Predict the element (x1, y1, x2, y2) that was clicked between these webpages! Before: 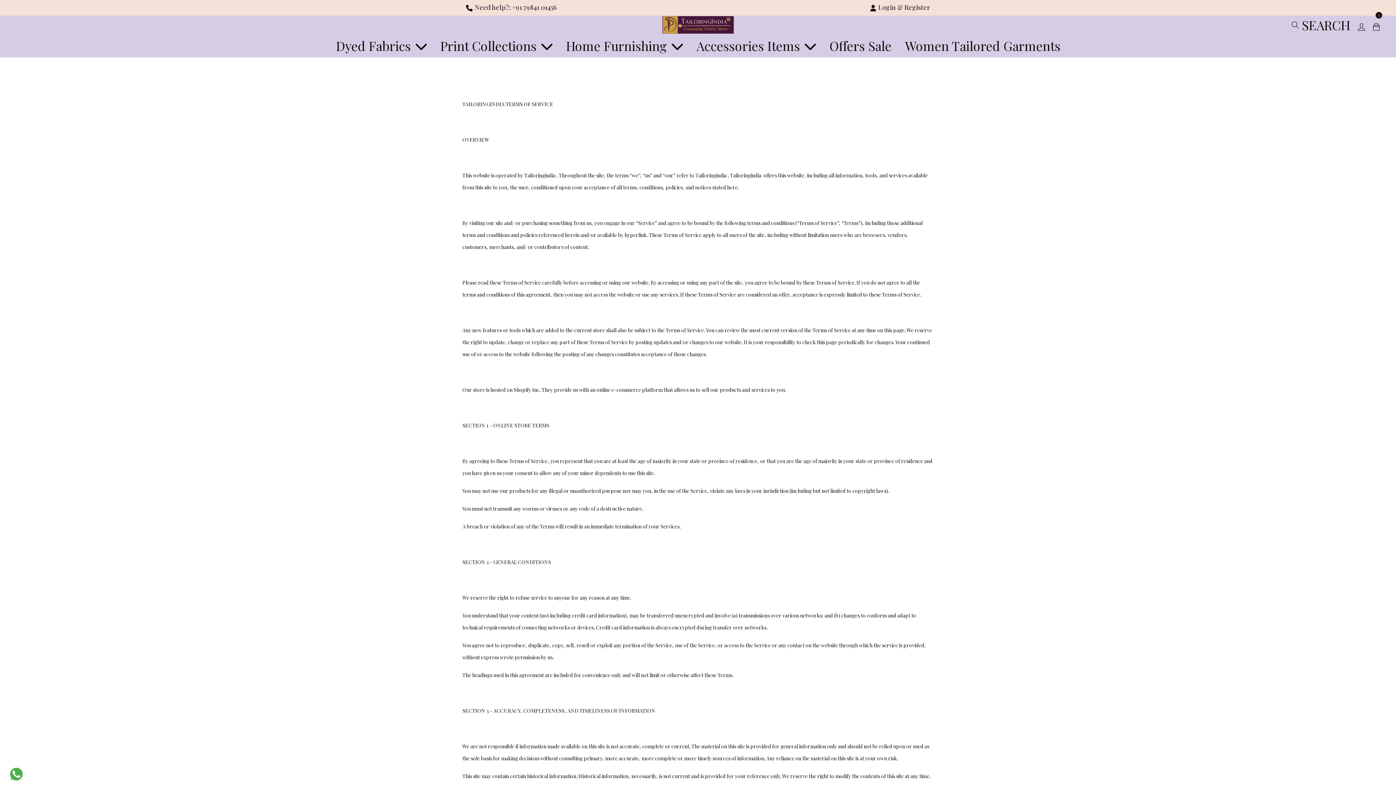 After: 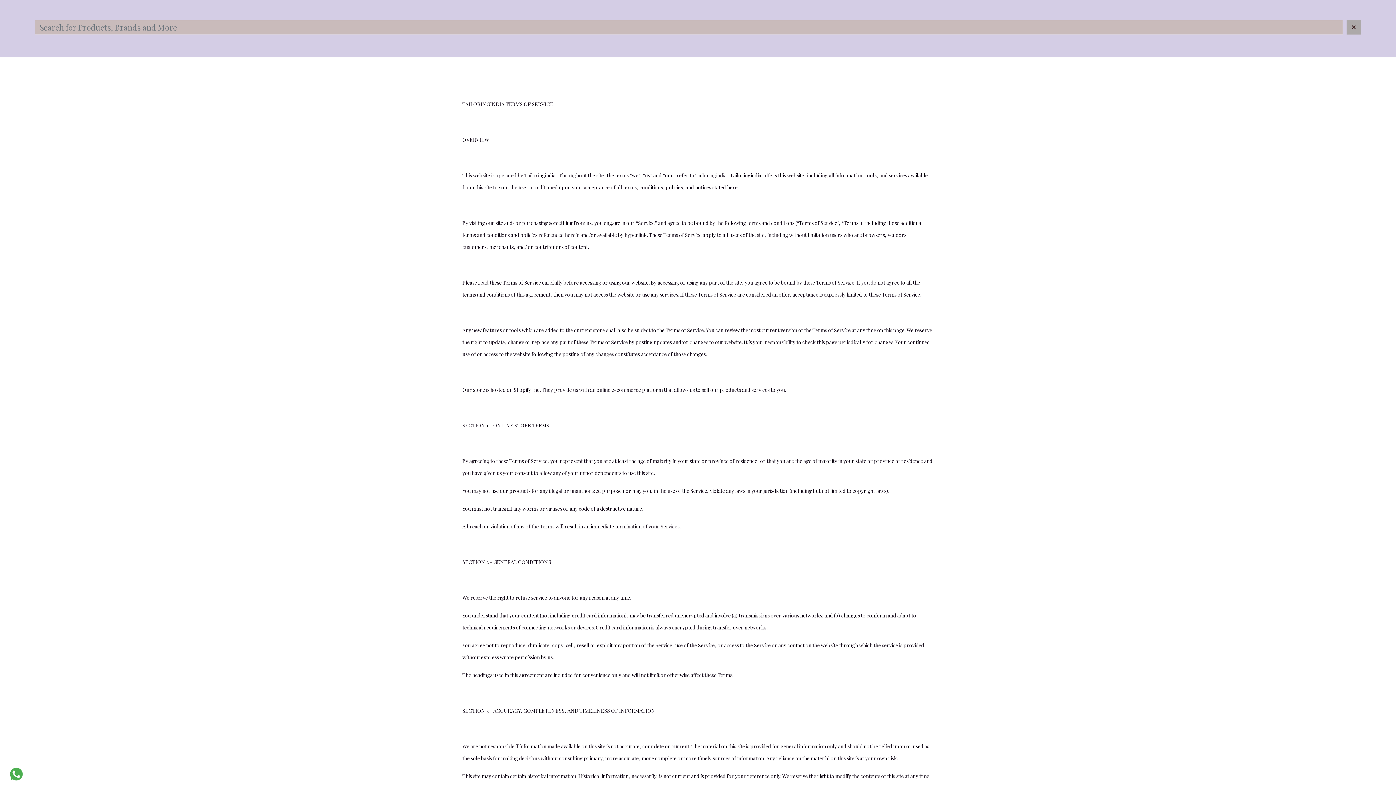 Action: label: SEARCH bbox: (1290, 15, 1356, 34)